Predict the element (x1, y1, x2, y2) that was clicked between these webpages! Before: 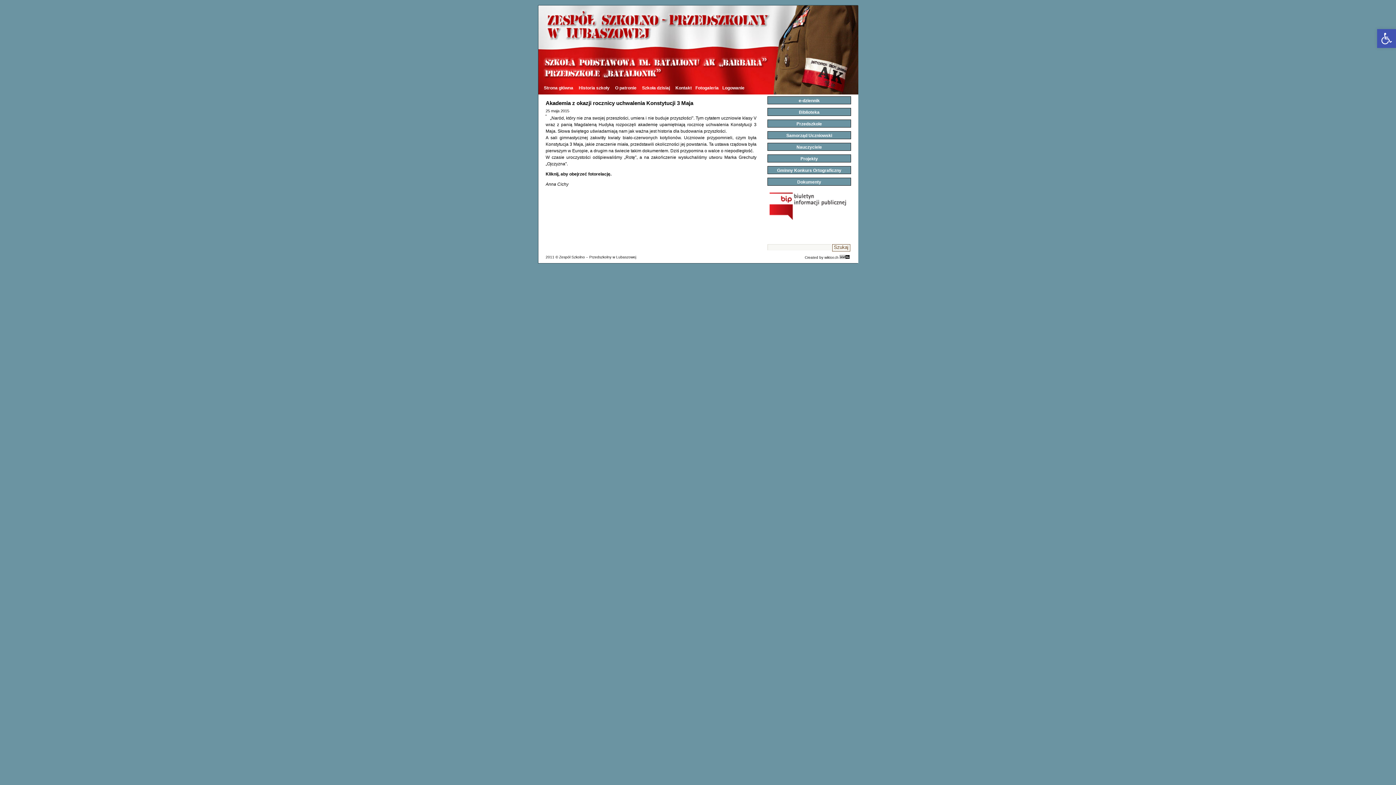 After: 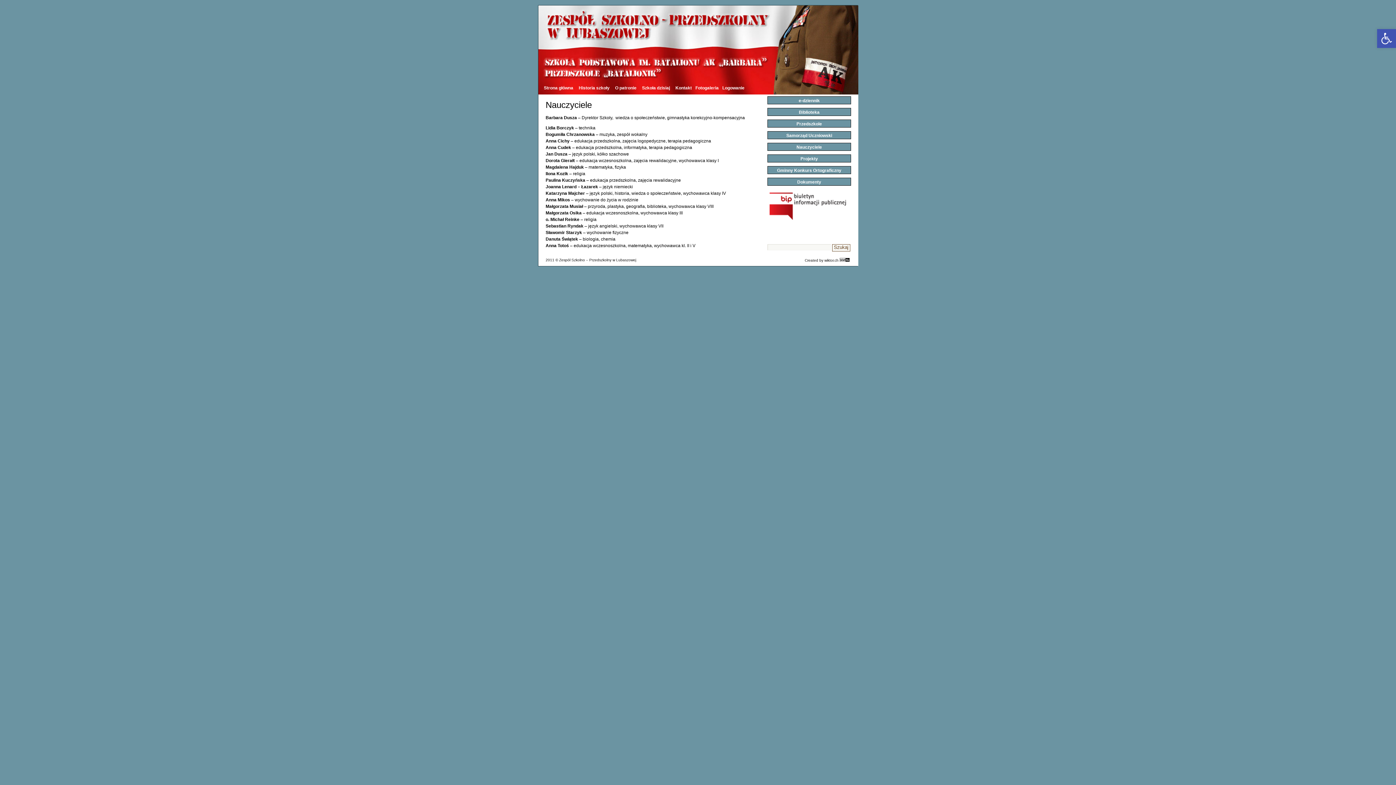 Action: bbox: (768, 143, 850, 150) label: Nauczyciele